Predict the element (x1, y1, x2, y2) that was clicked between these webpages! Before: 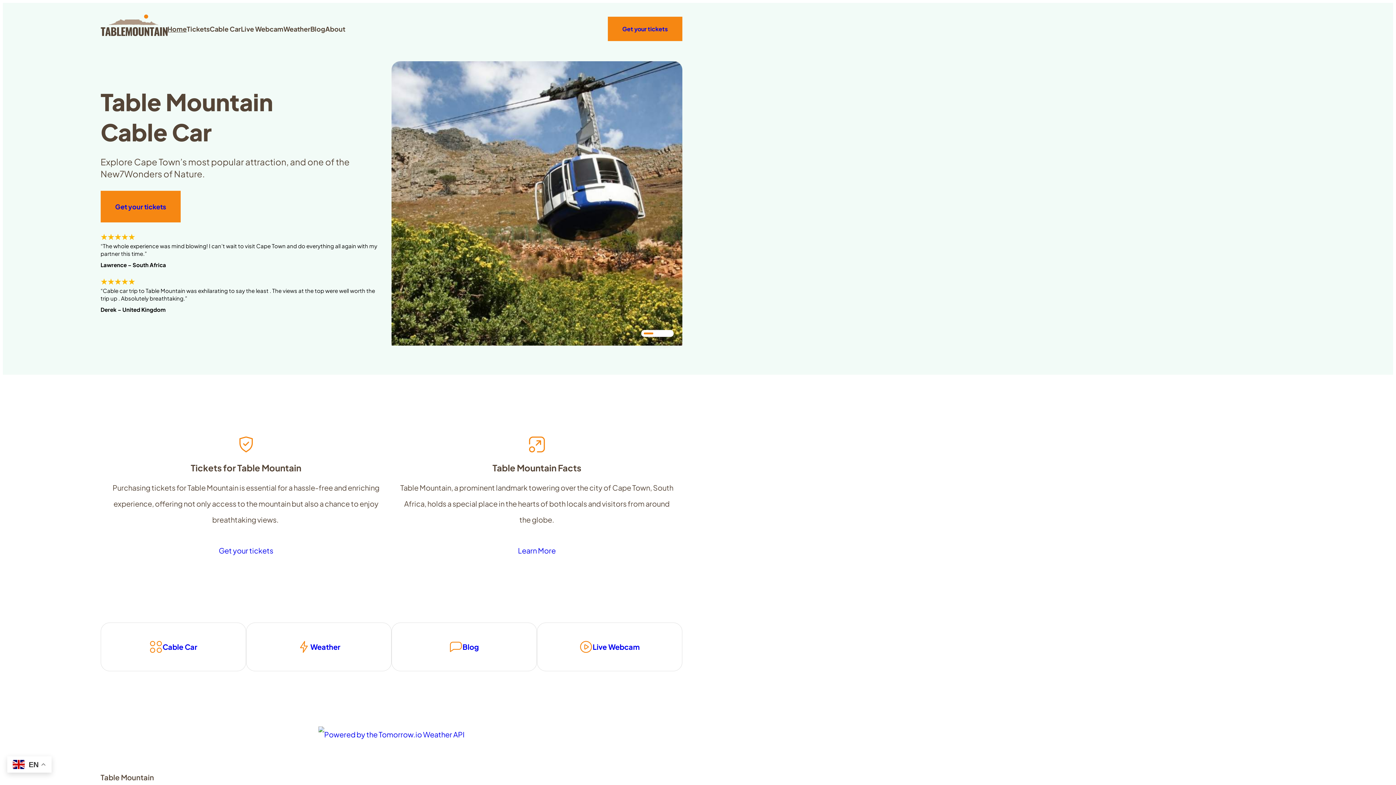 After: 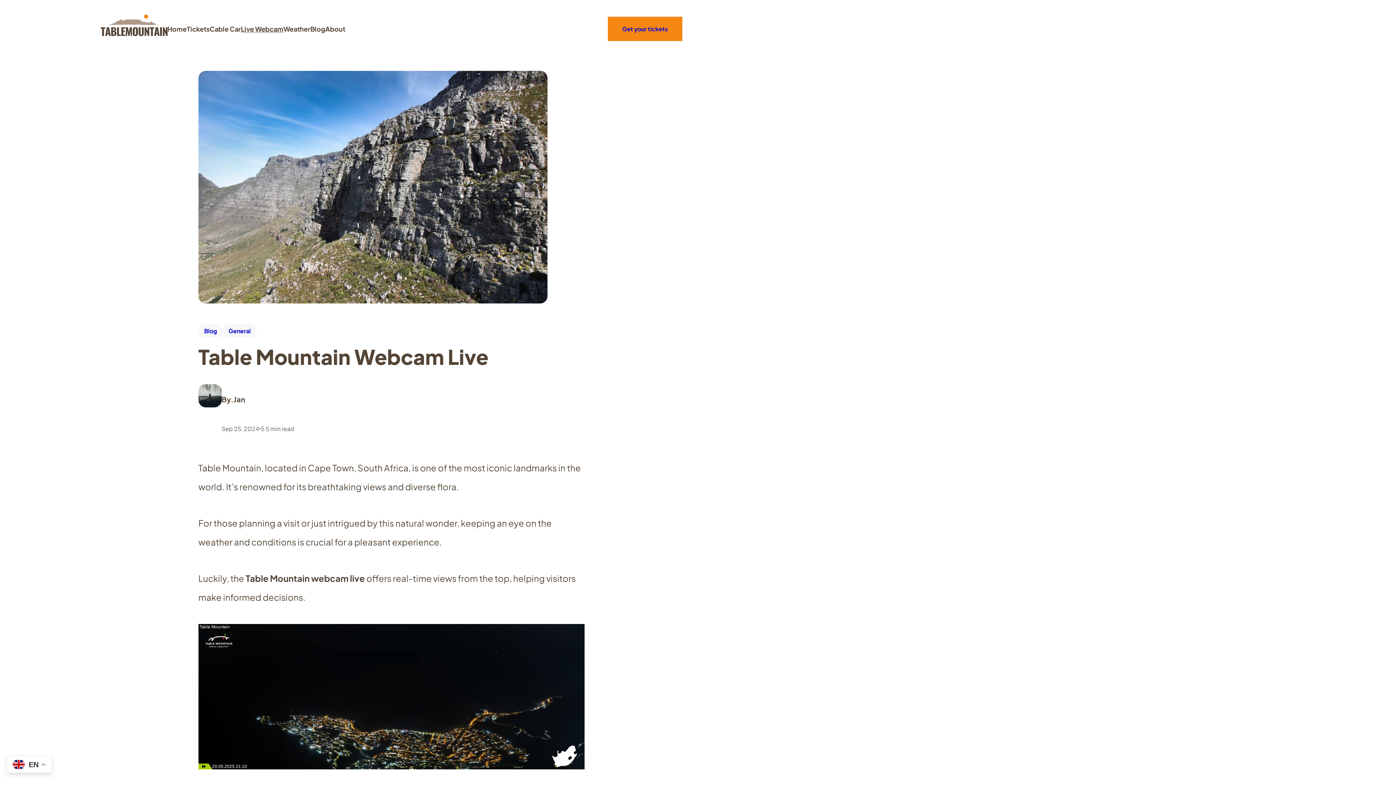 Action: bbox: (241, 21, 283, 35) label: Live Webcam